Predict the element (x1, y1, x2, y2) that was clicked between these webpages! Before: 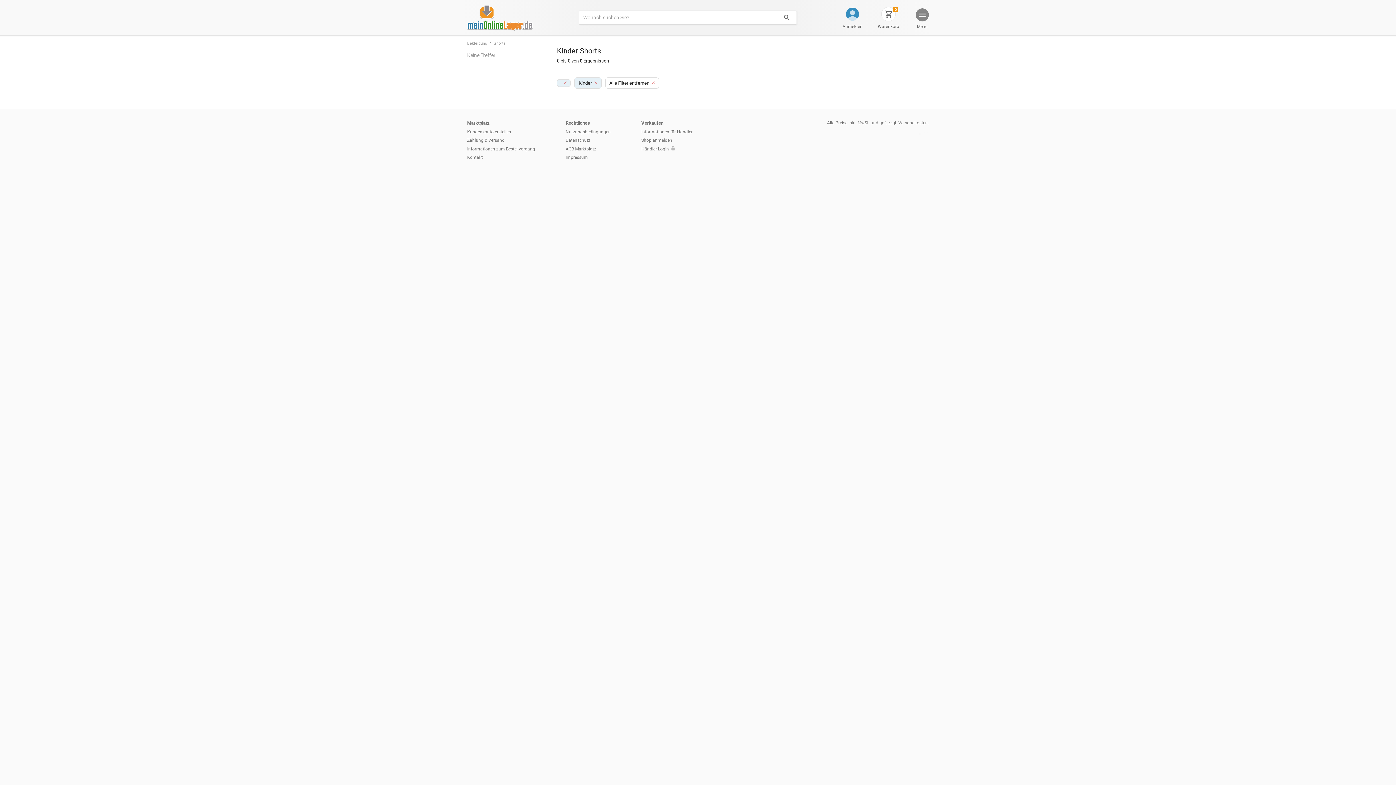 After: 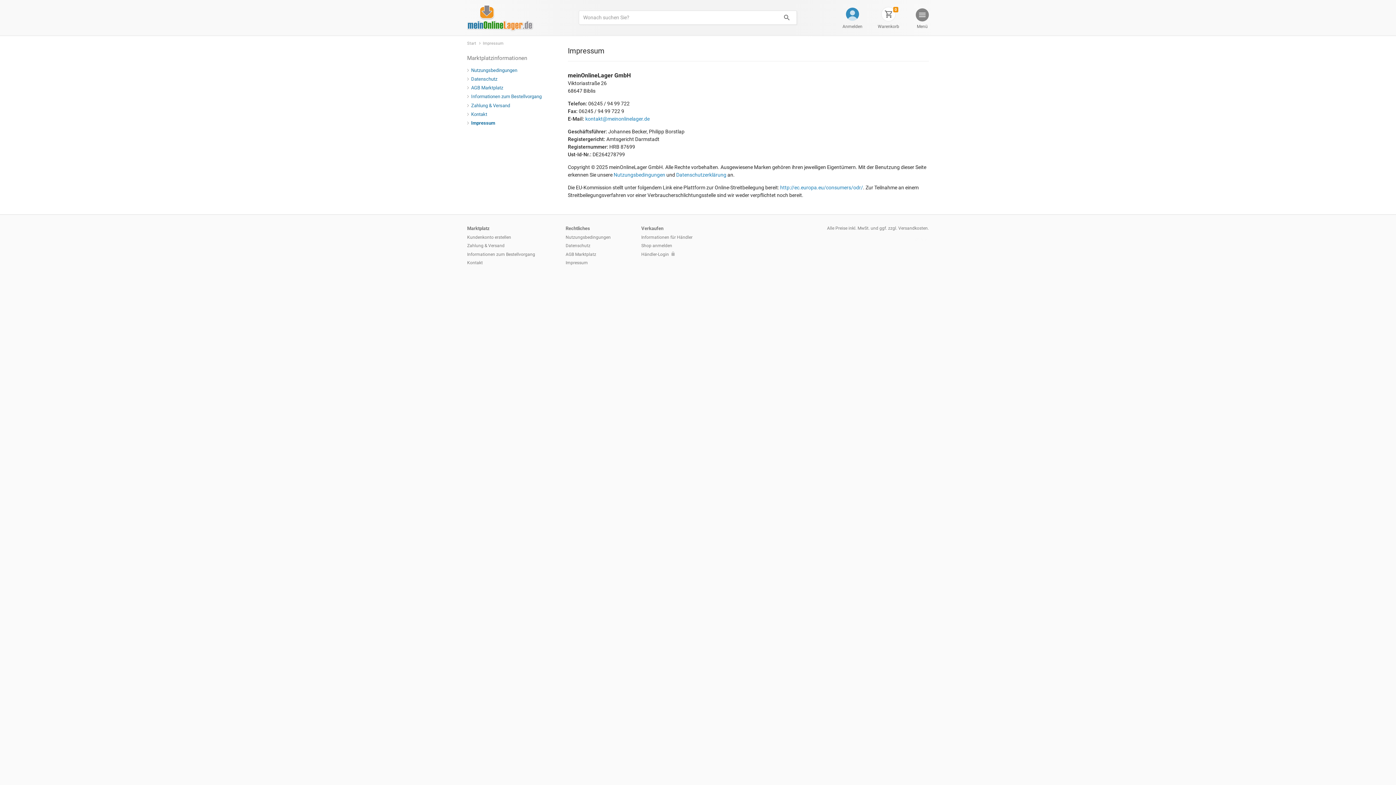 Action: bbox: (565, 154, 588, 160) label: Impressum